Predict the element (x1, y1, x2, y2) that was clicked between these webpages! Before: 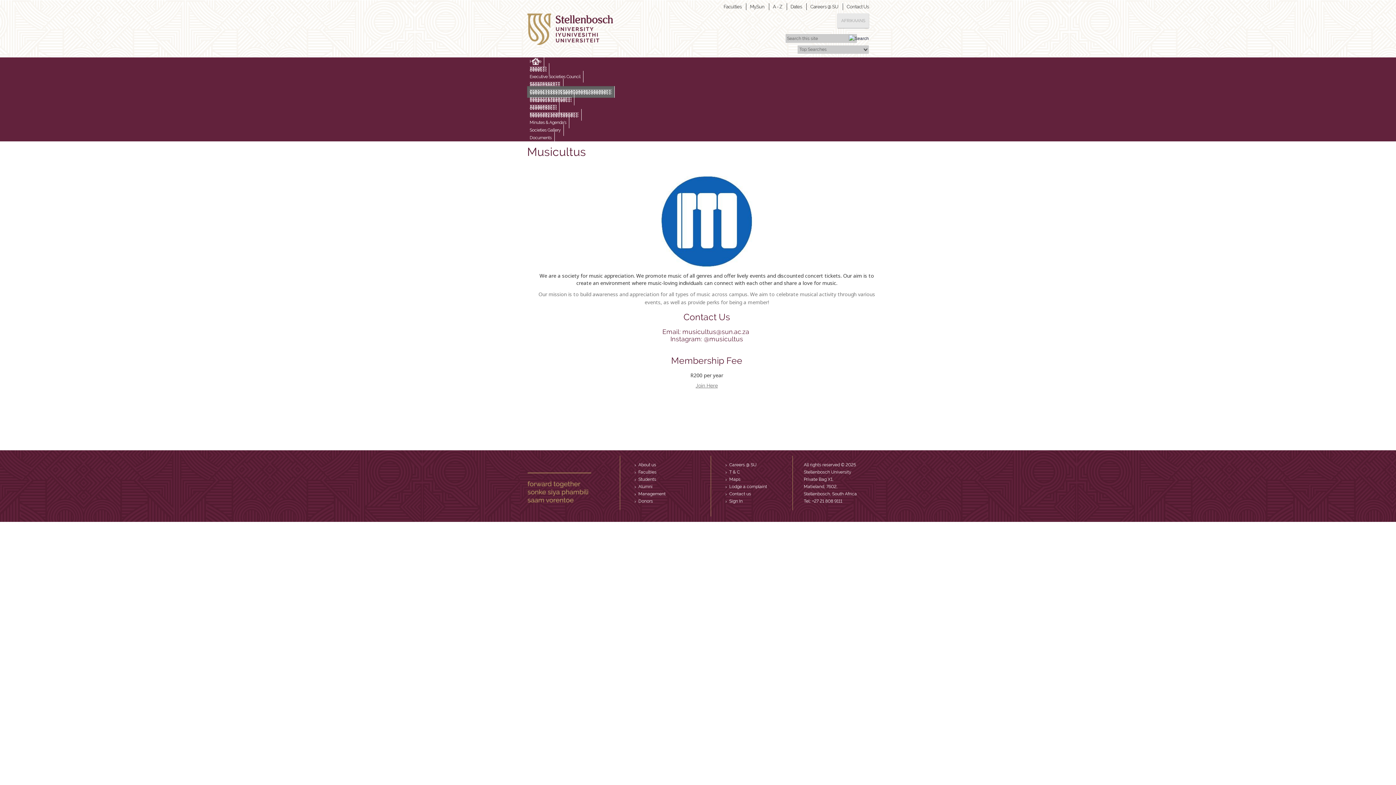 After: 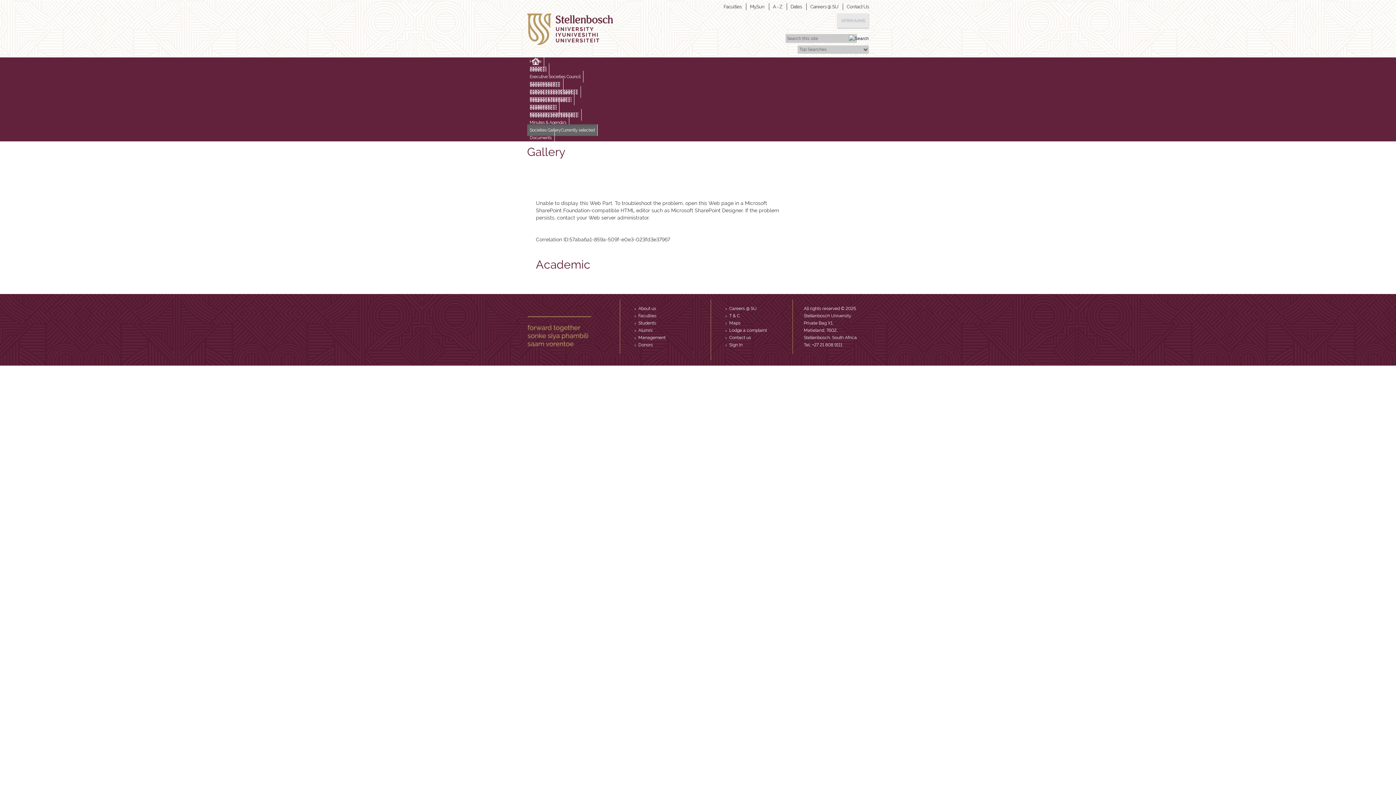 Action: bbox: (527, 124, 563, 136) label: Societies Gallery